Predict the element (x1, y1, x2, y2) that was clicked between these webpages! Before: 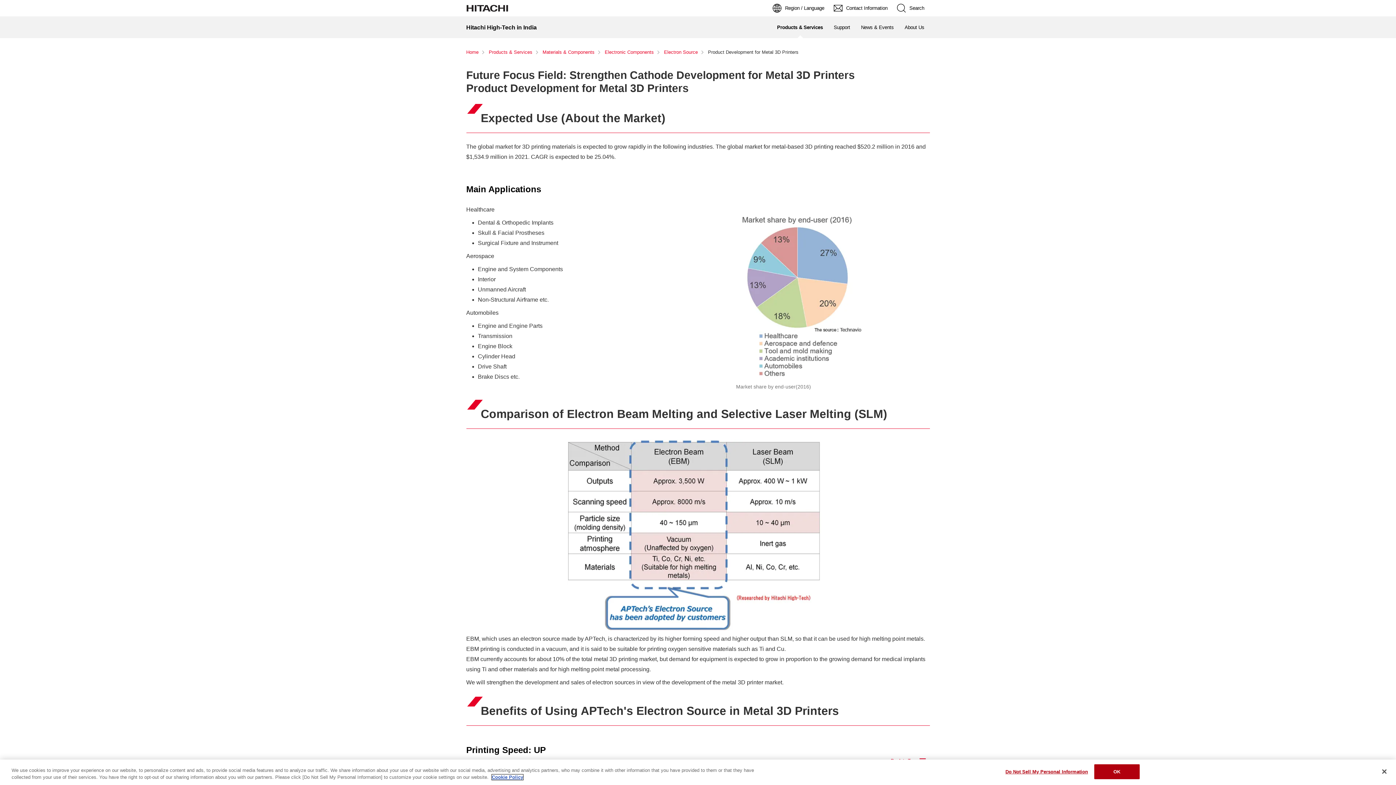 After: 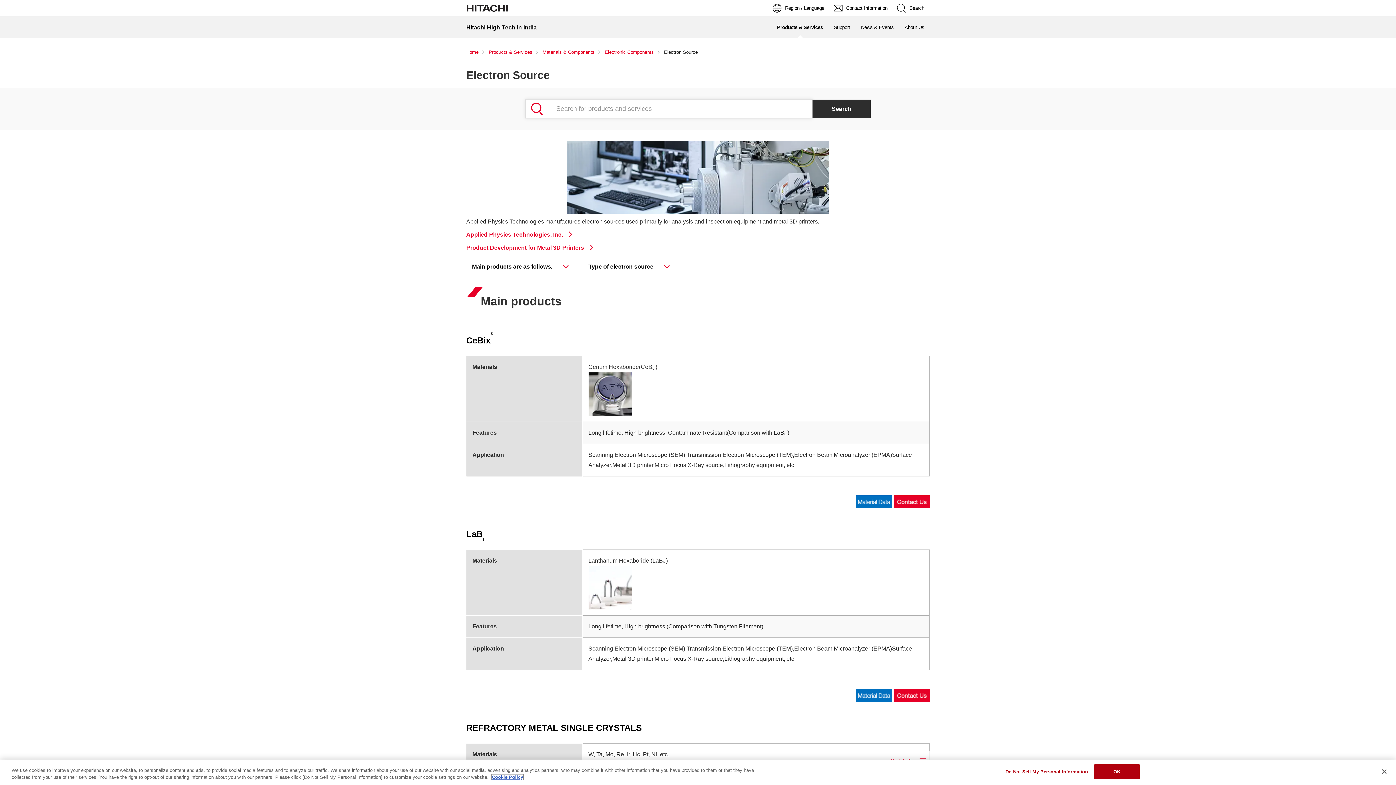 Action: label: Electron Source bbox: (664, 49, 698, 54)